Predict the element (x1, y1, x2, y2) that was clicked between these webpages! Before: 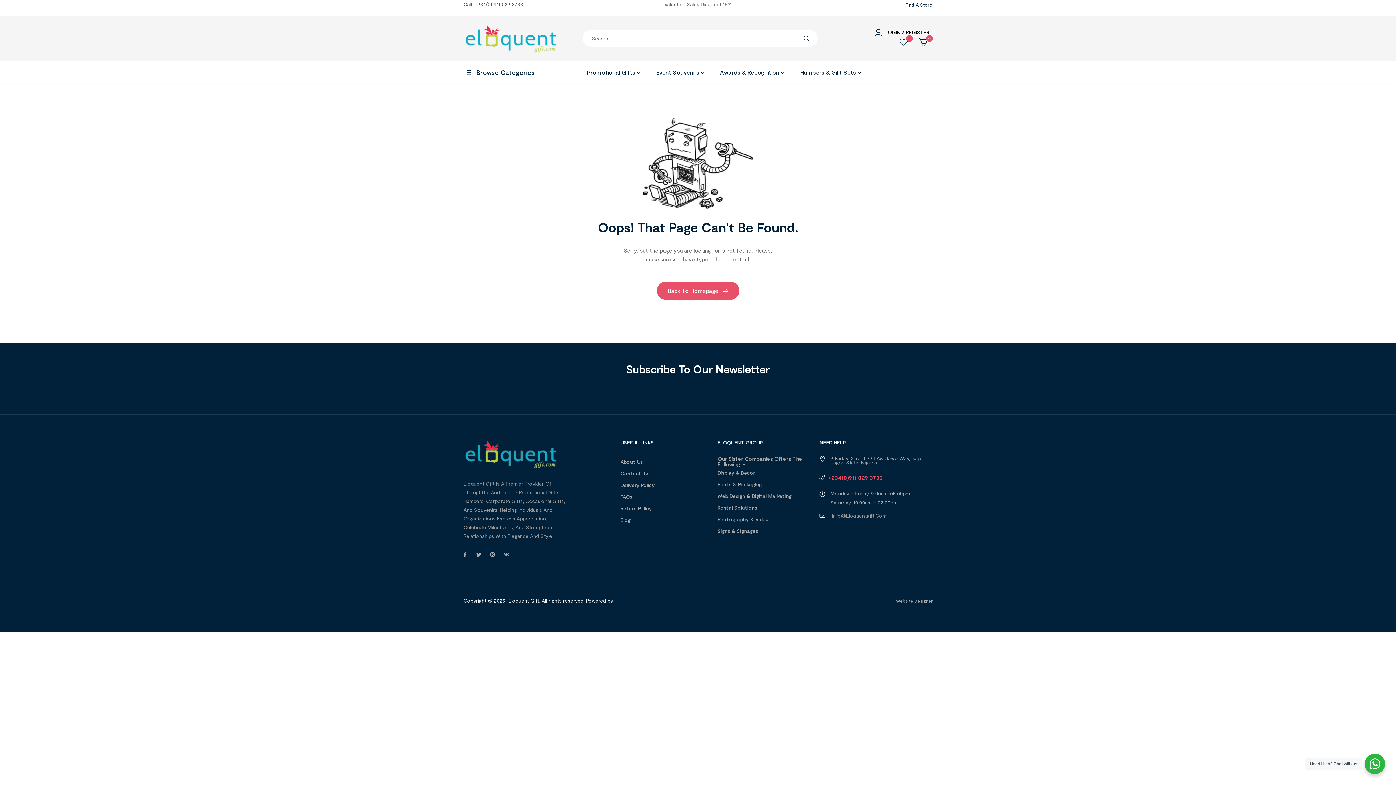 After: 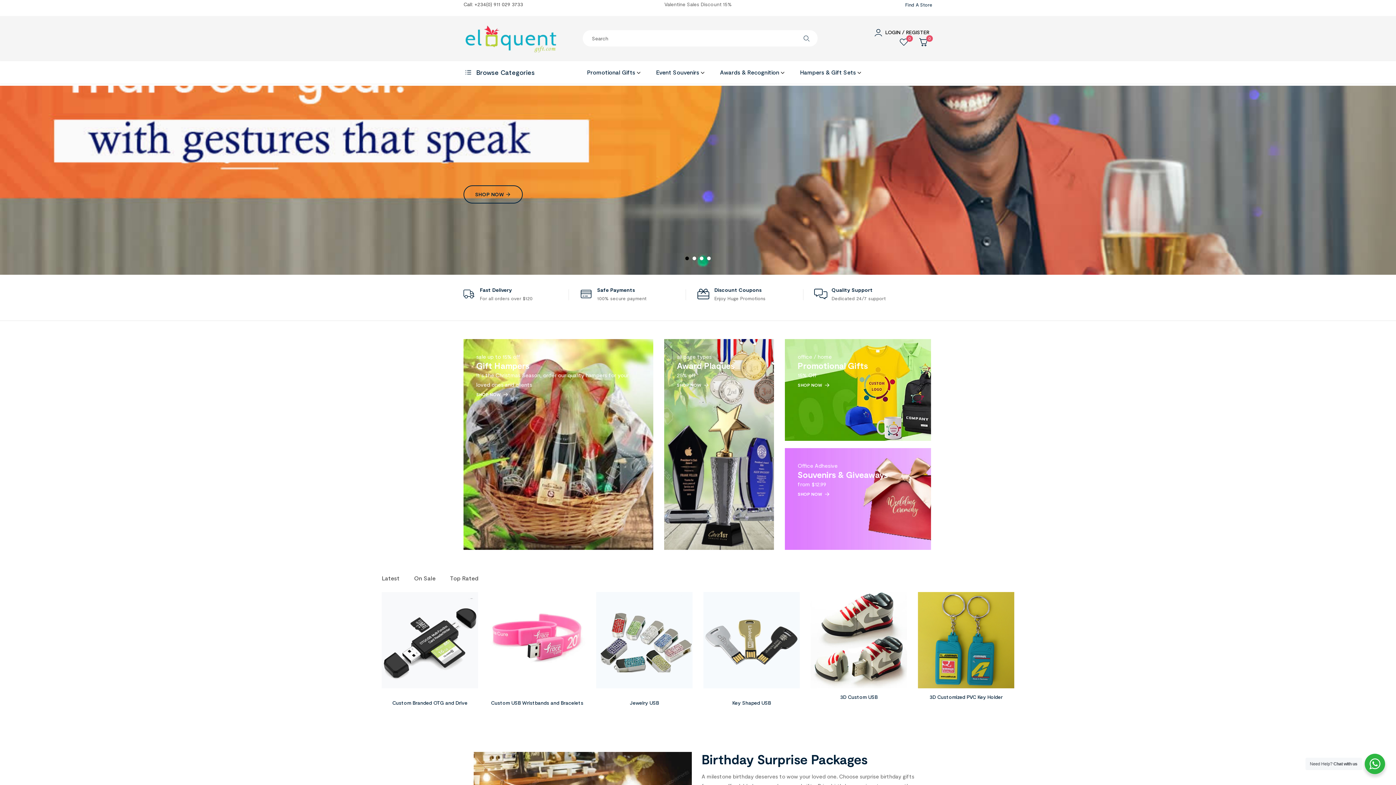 Action: bbox: (463, 440, 593, 468)